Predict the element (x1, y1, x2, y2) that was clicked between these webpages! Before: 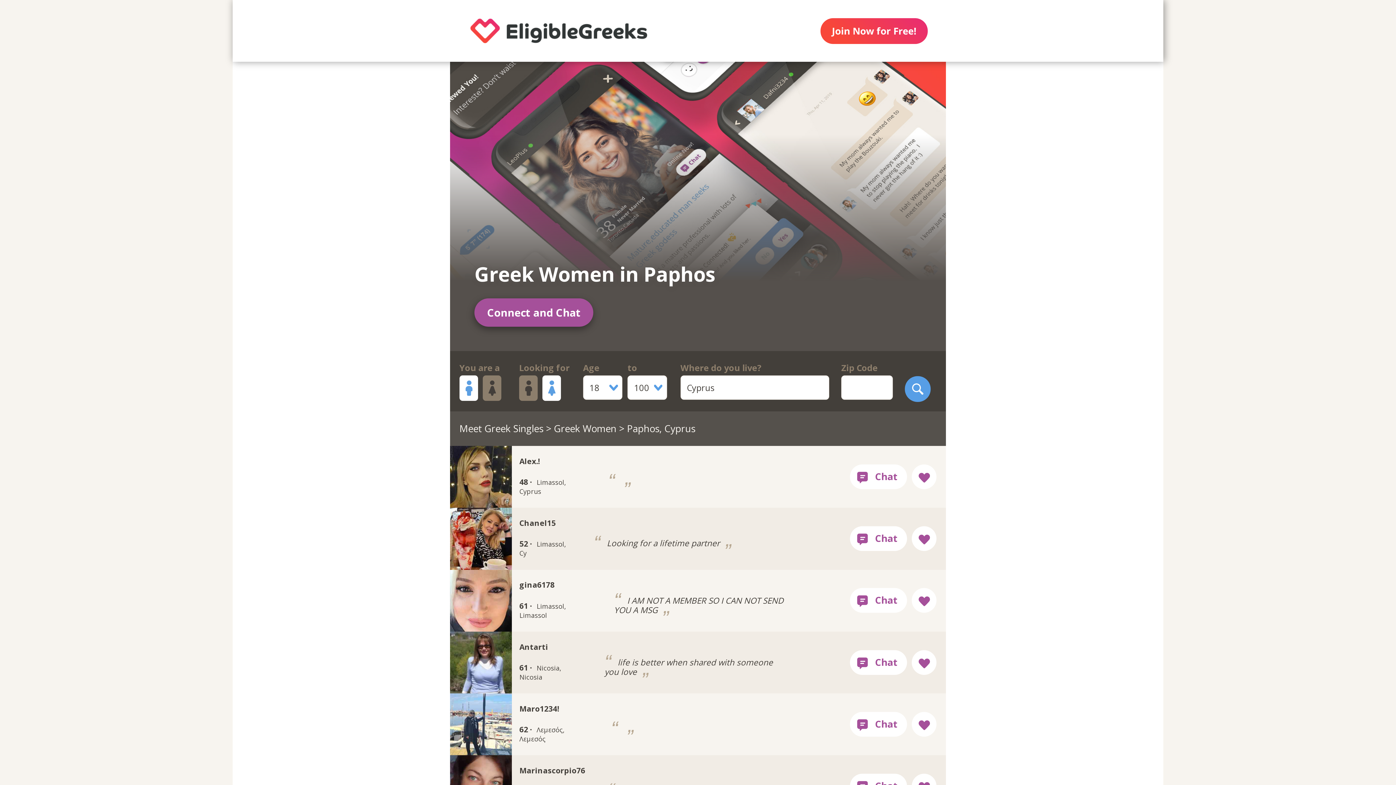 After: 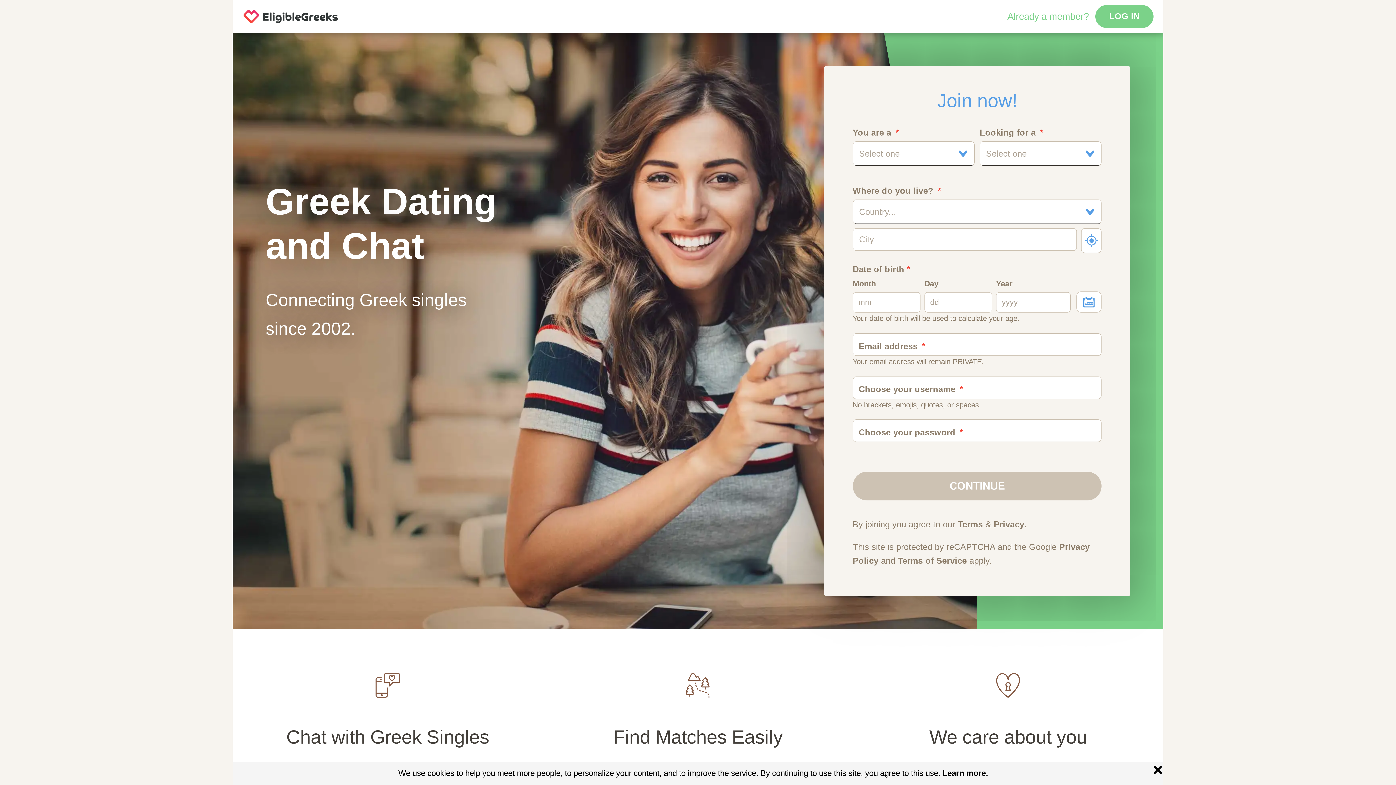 Action: bbox: (450, 0, 667, 61)